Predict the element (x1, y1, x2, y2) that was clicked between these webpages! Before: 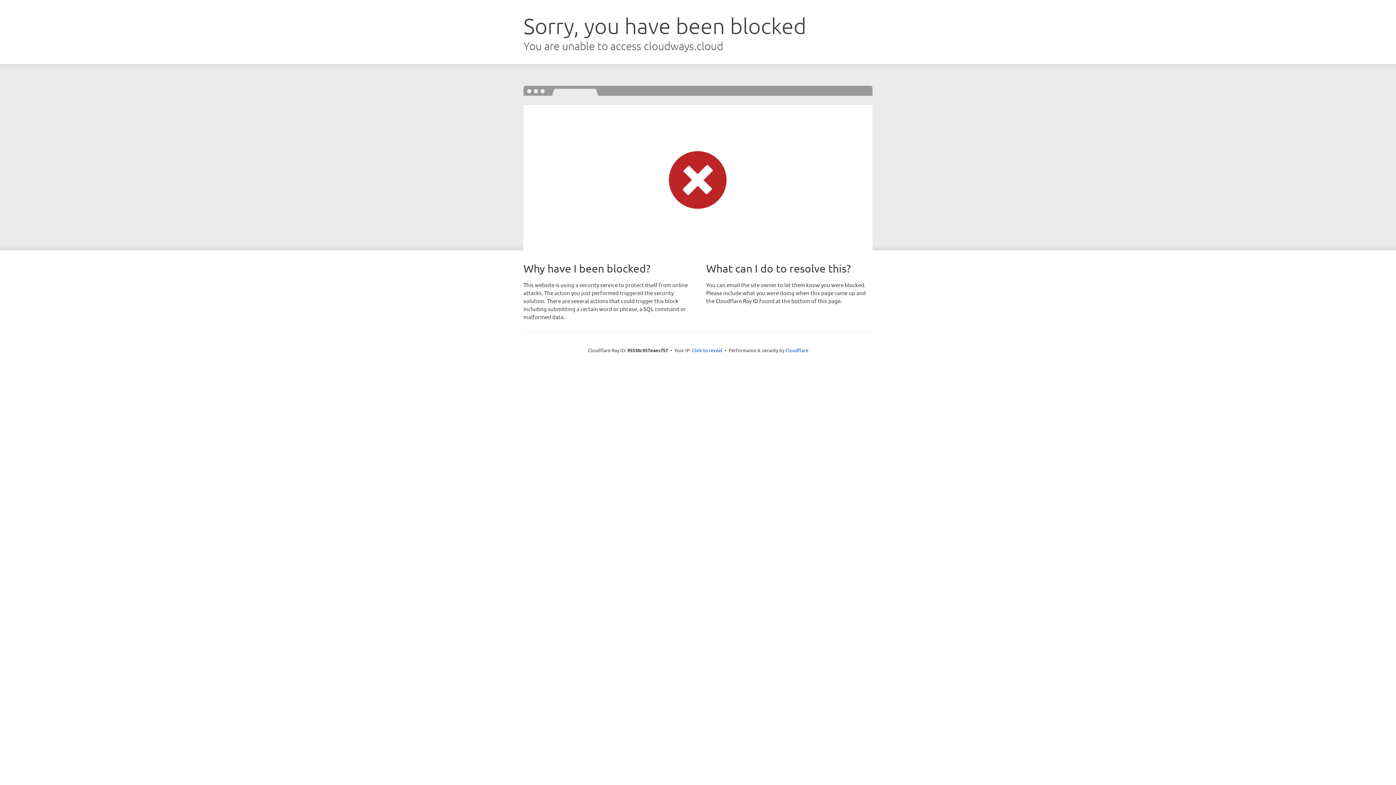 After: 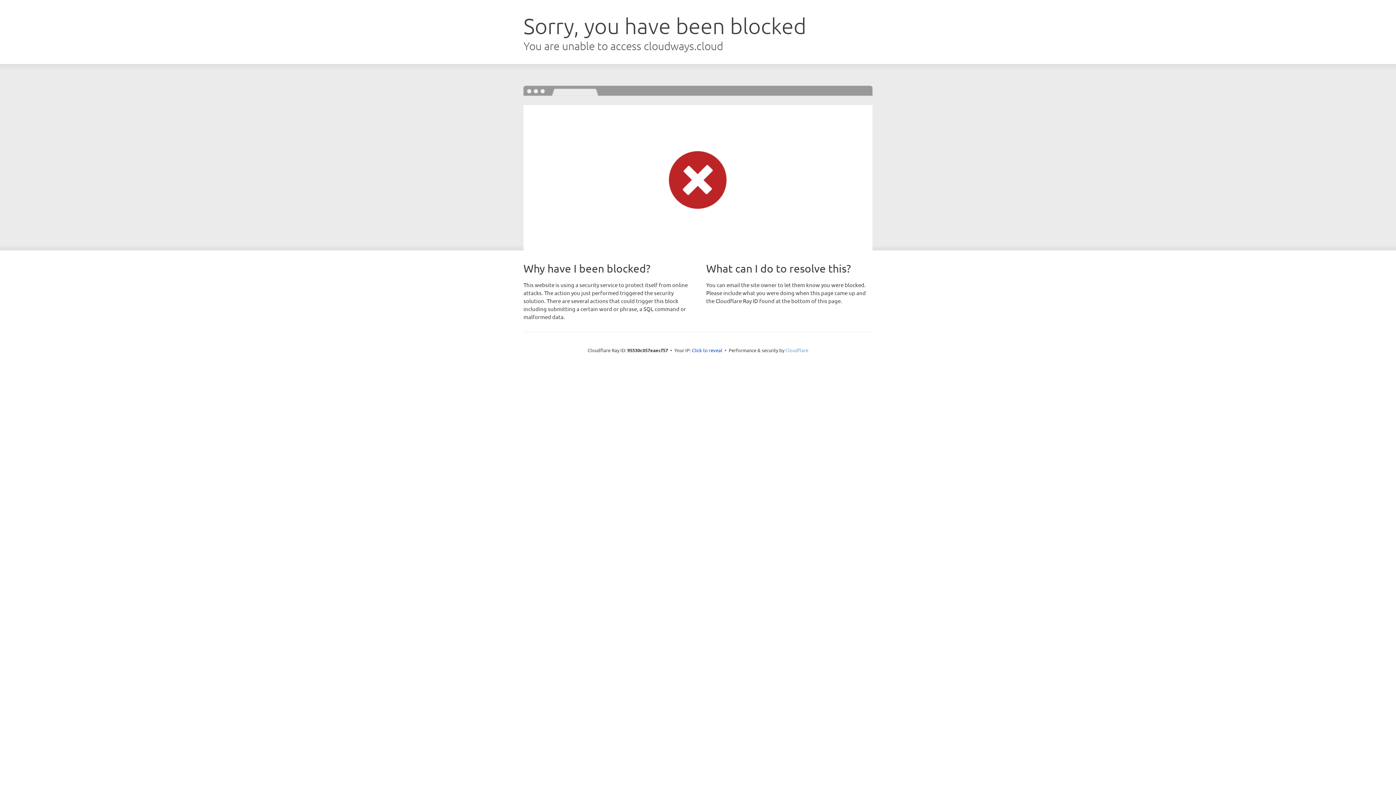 Action: bbox: (785, 347, 808, 353) label: Cloudflare